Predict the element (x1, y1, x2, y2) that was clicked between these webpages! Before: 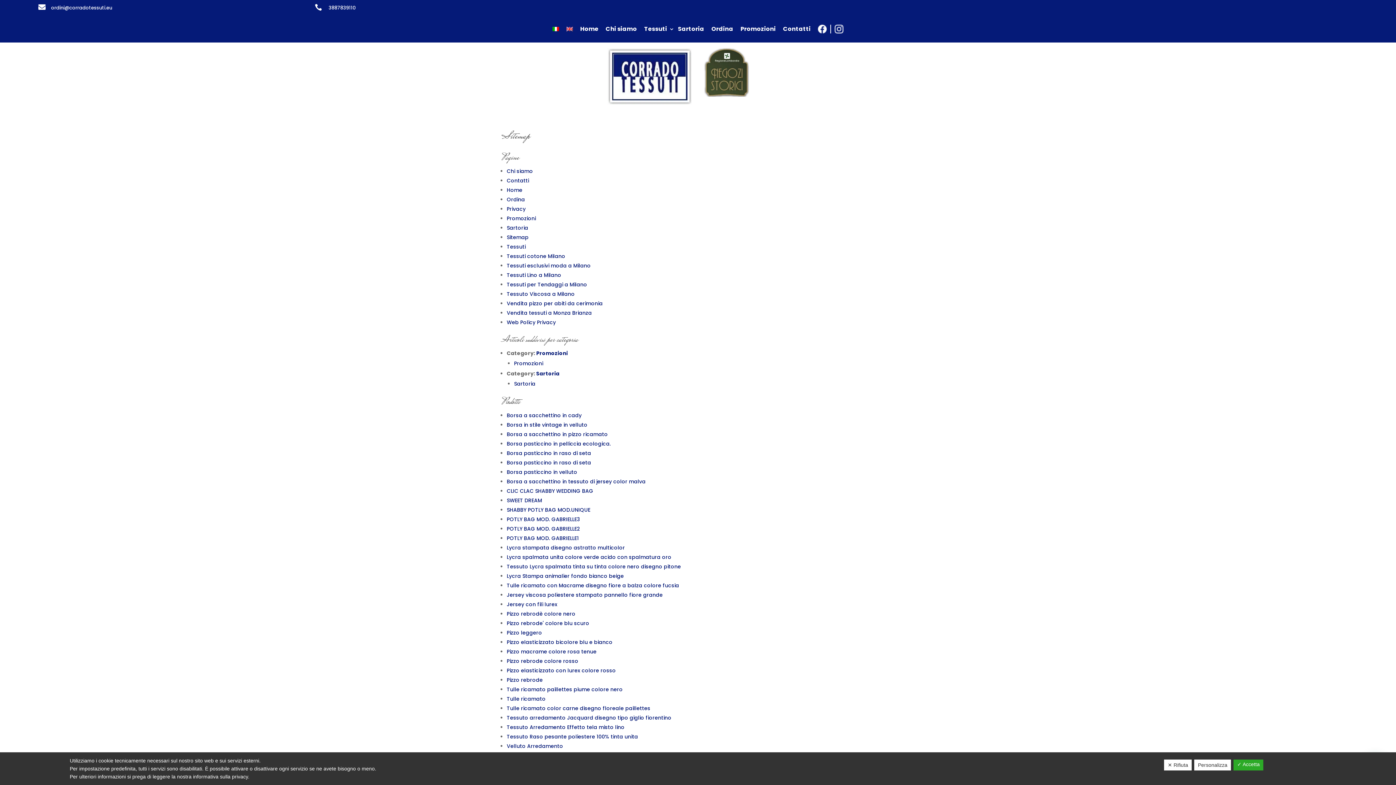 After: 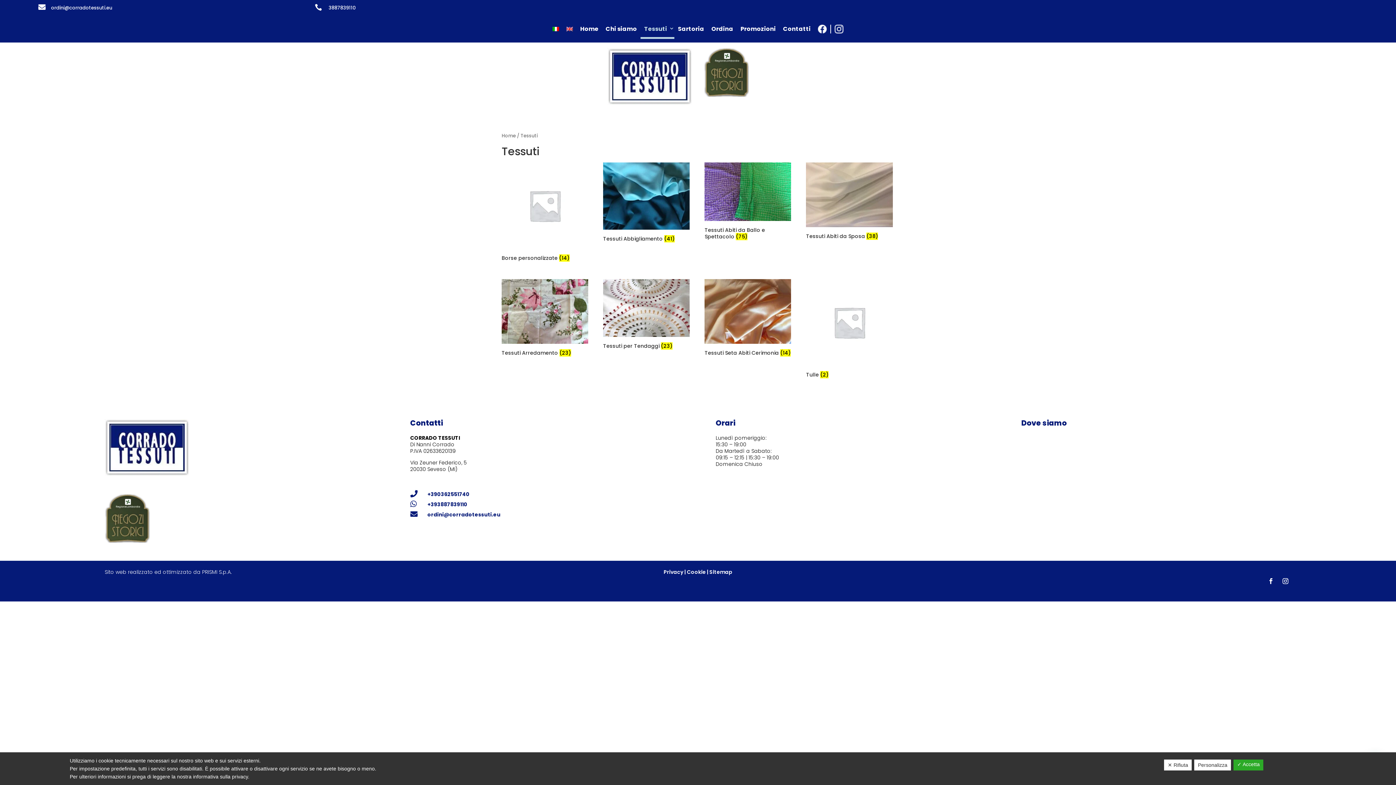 Action: label: Tessuti bbox: (506, 243, 525, 250)